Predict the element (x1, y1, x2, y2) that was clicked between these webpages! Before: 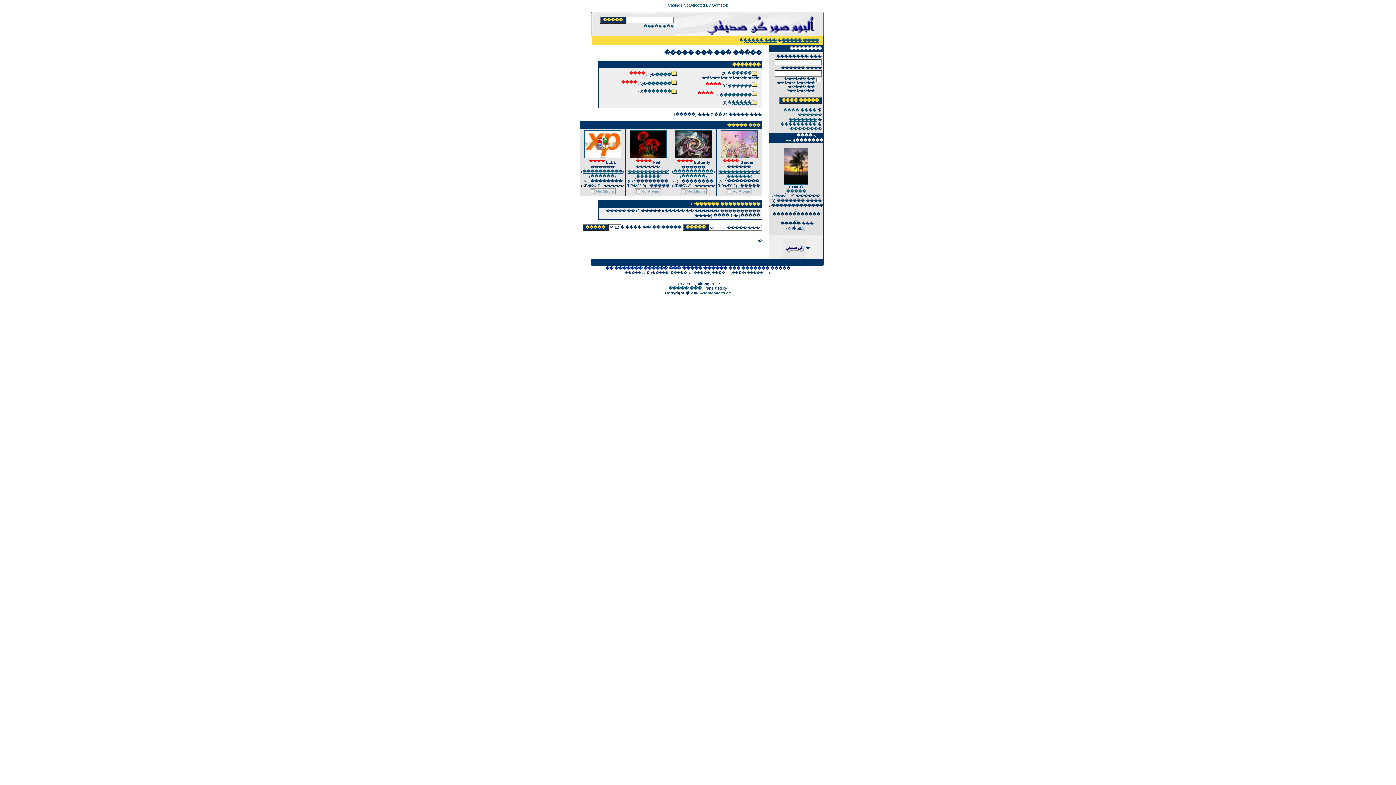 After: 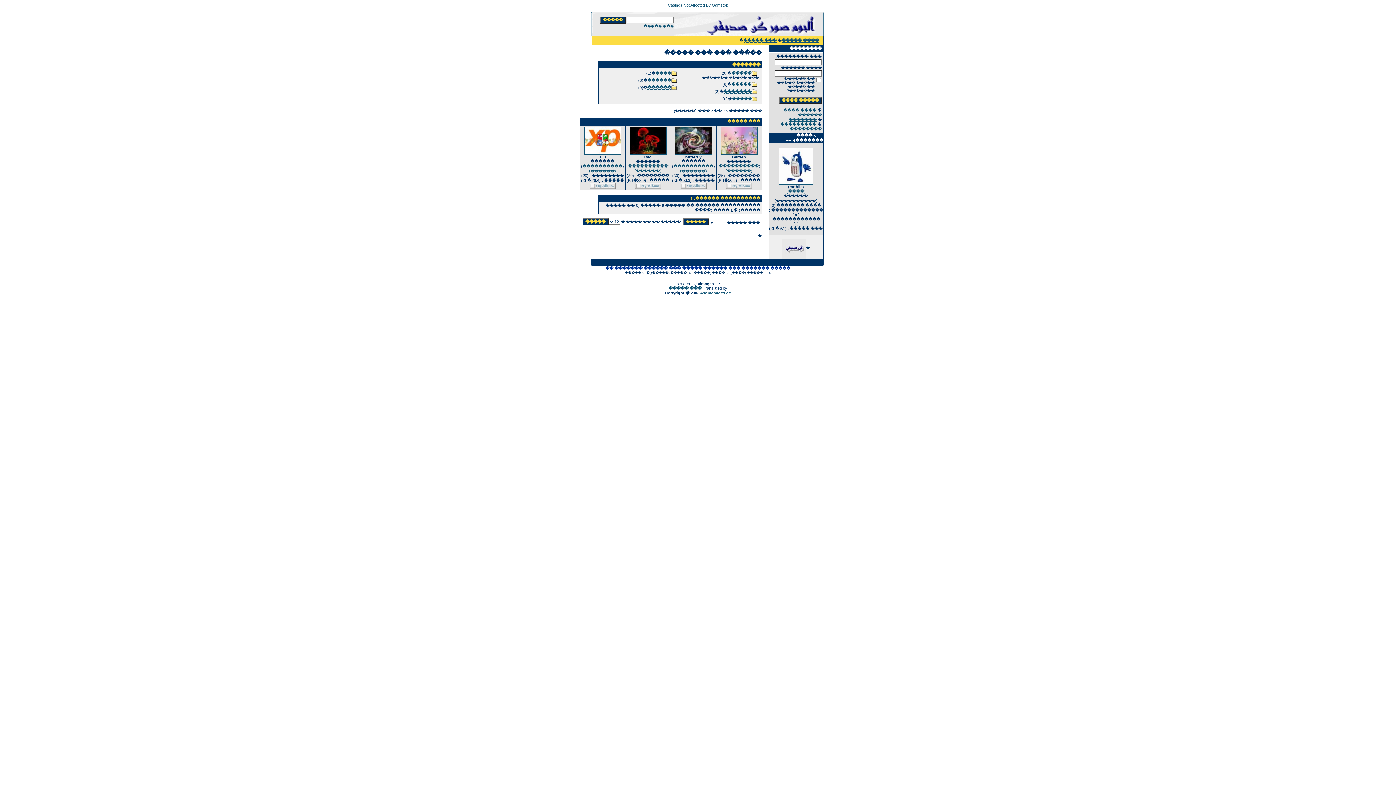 Action: bbox: (643, 24, 674, 28) label: ��� �����